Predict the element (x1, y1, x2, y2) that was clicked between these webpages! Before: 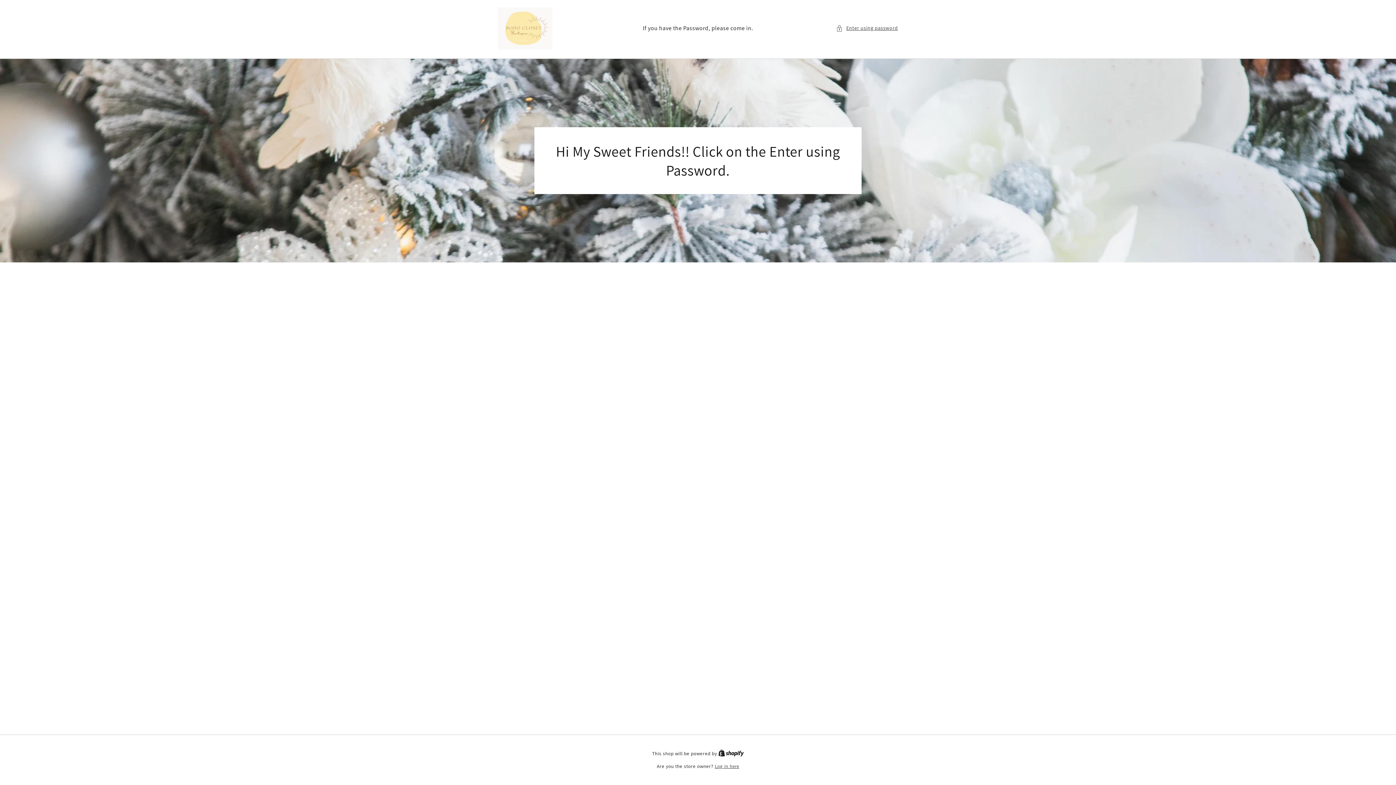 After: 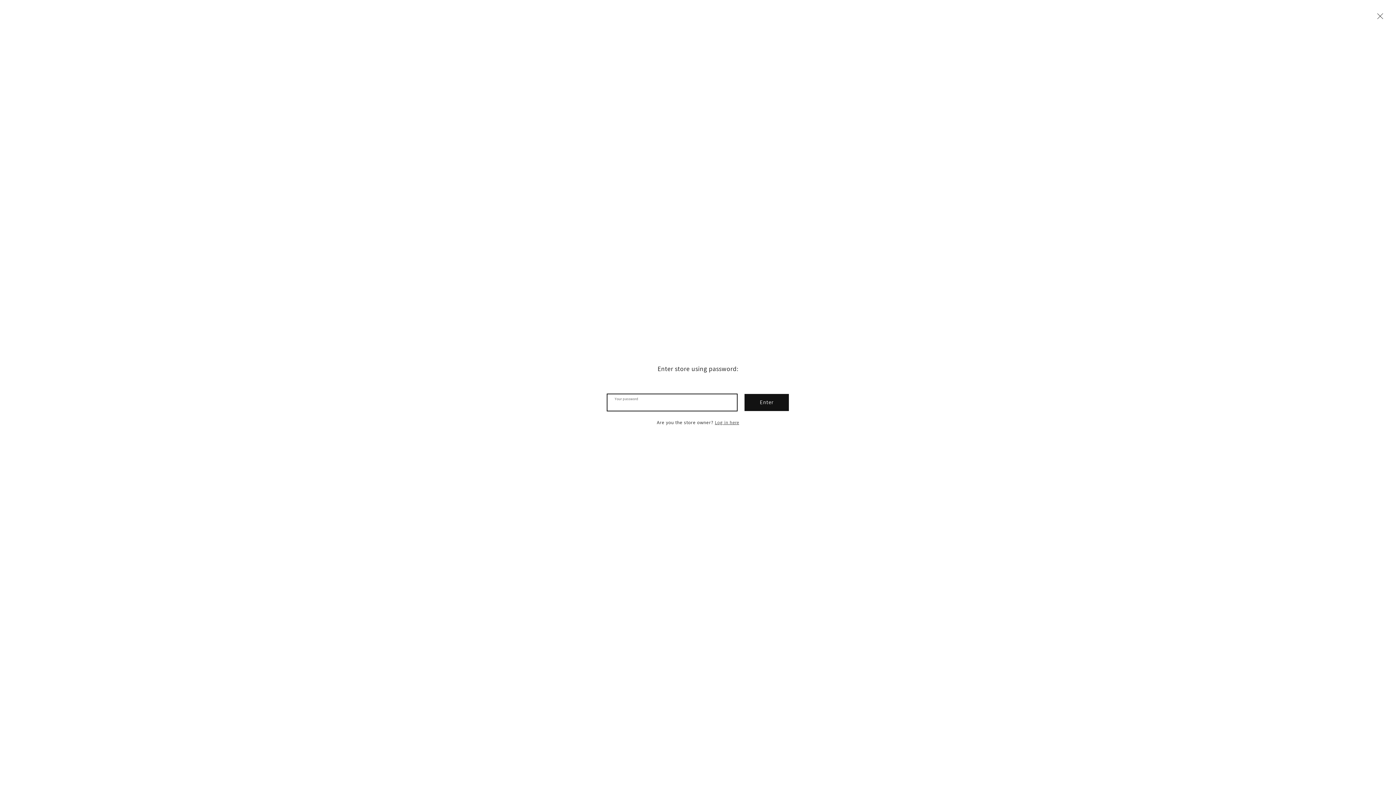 Action: label: Enter using password bbox: (836, 23, 898, 32)